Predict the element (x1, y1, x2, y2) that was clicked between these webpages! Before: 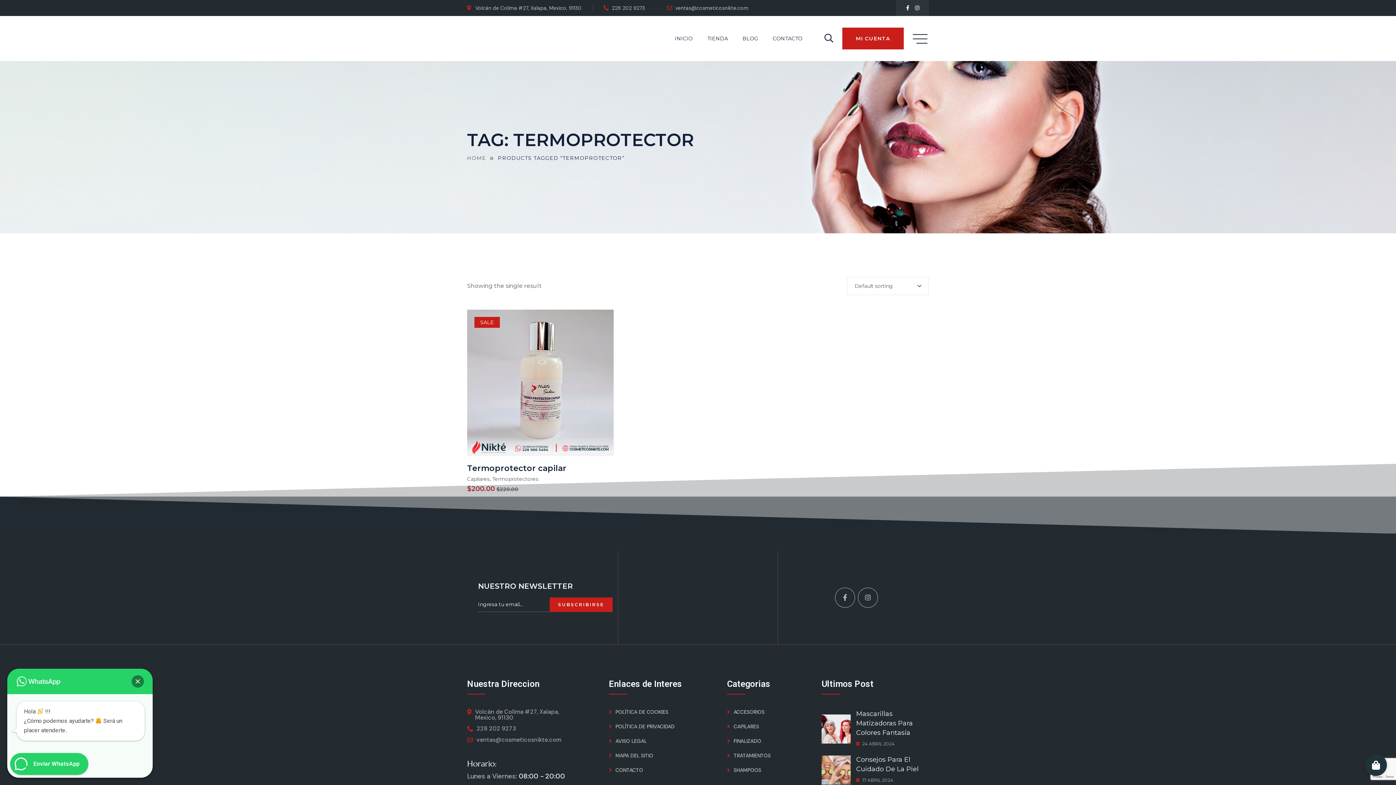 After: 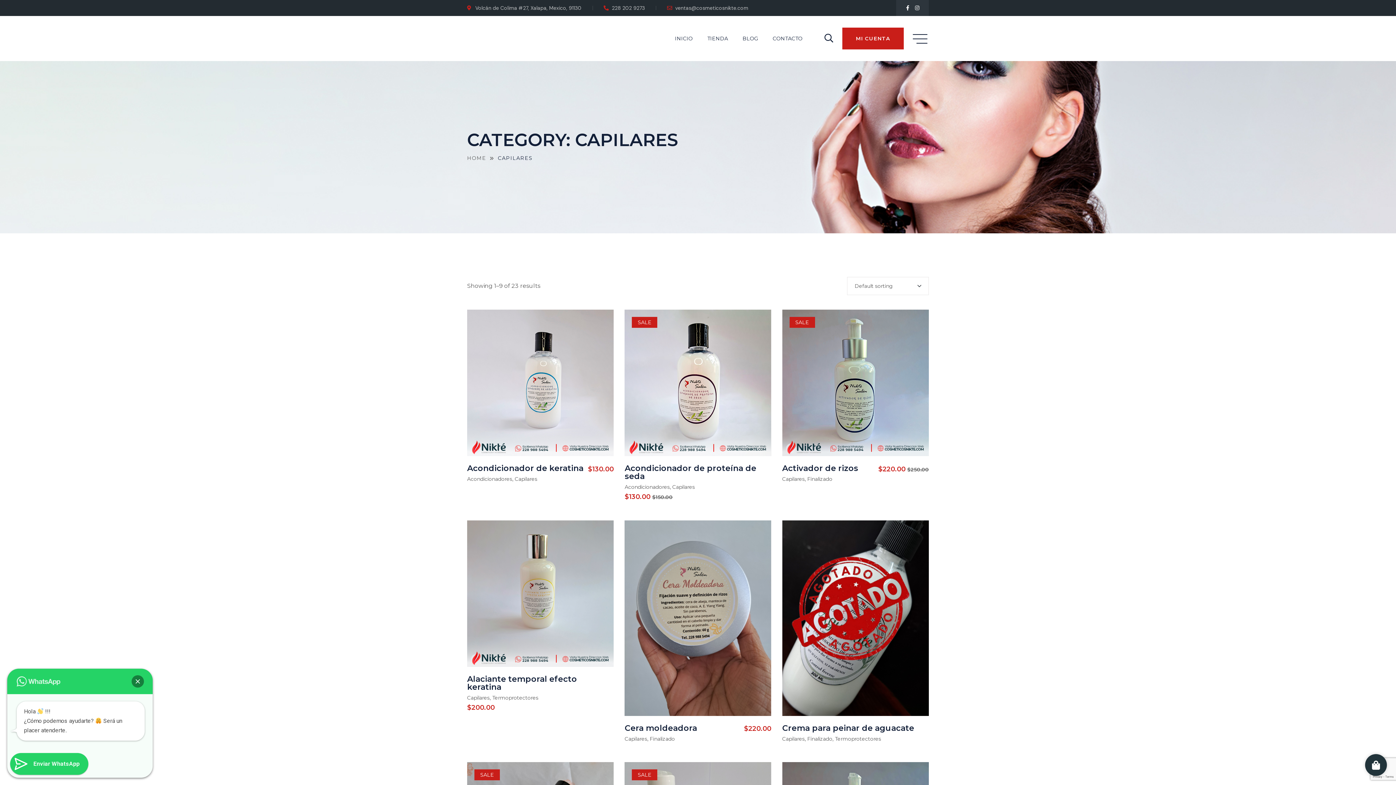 Action: bbox: (467, 476, 489, 482) label: Capilares